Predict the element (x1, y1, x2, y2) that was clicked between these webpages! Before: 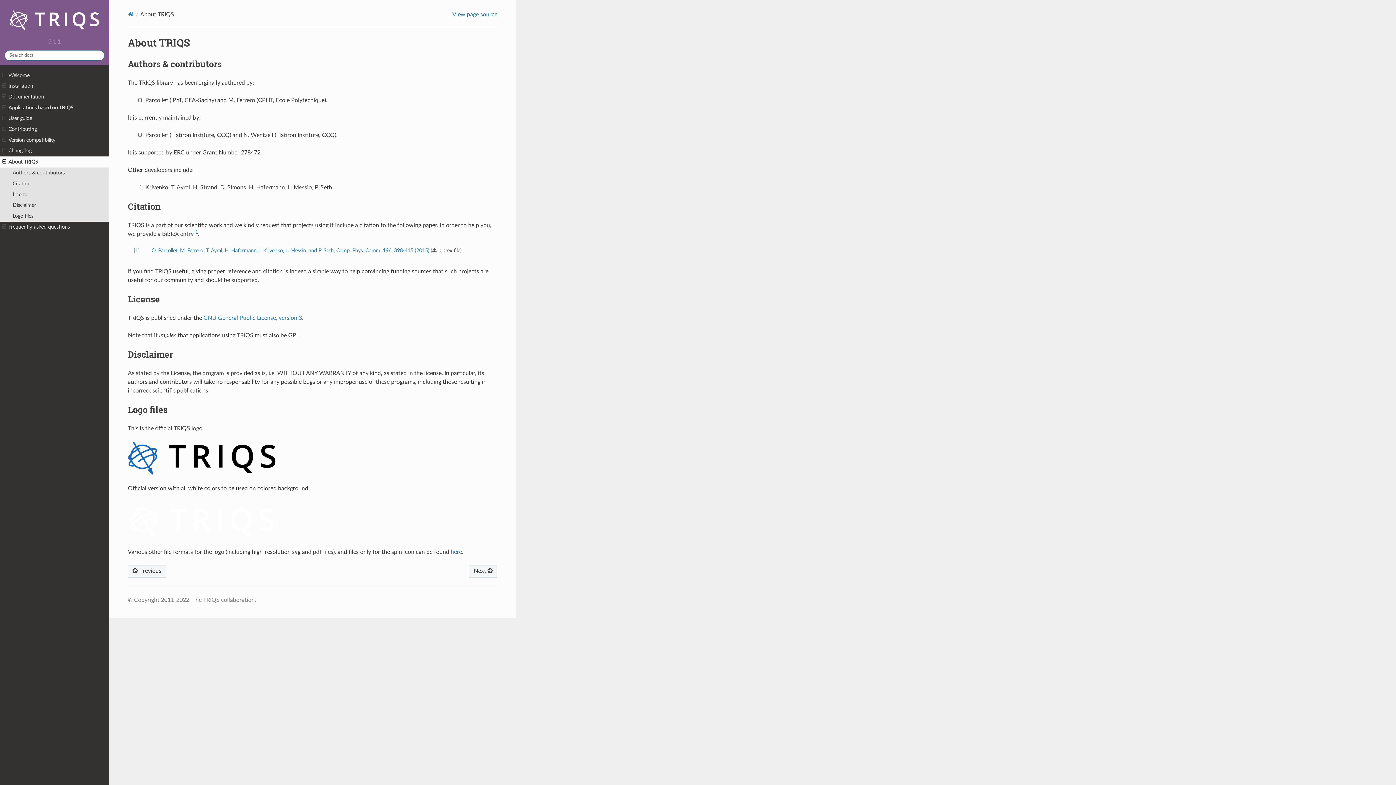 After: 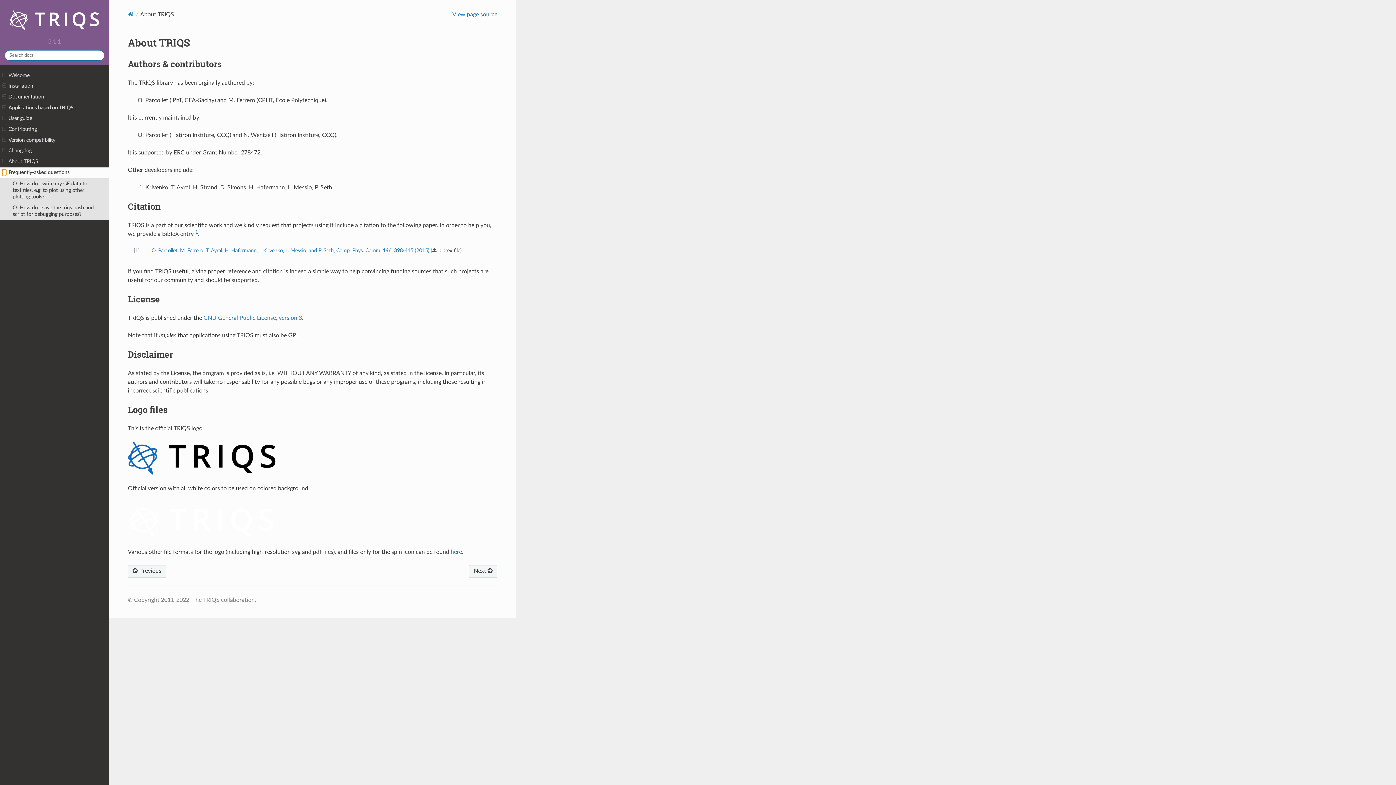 Action: bbox: (2, 223, 6, 230)